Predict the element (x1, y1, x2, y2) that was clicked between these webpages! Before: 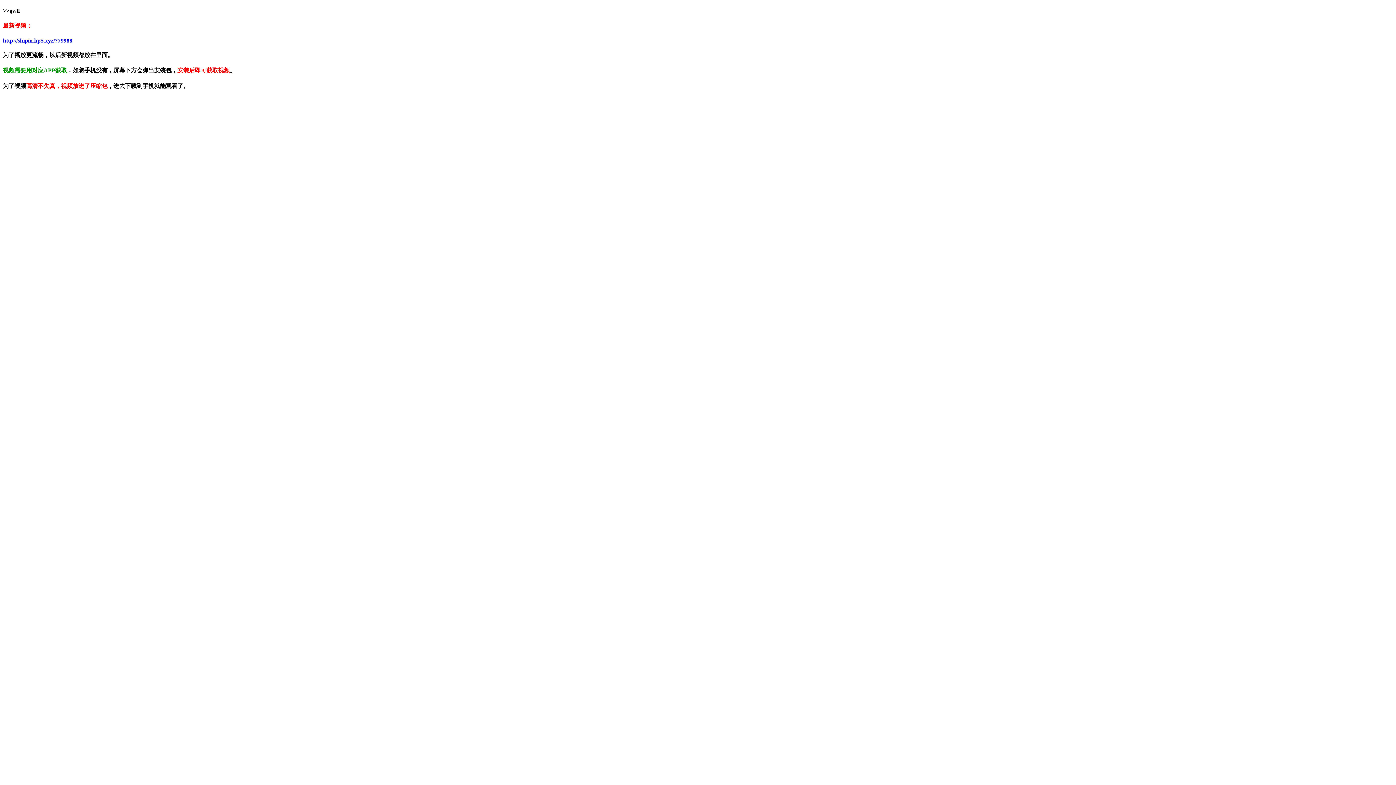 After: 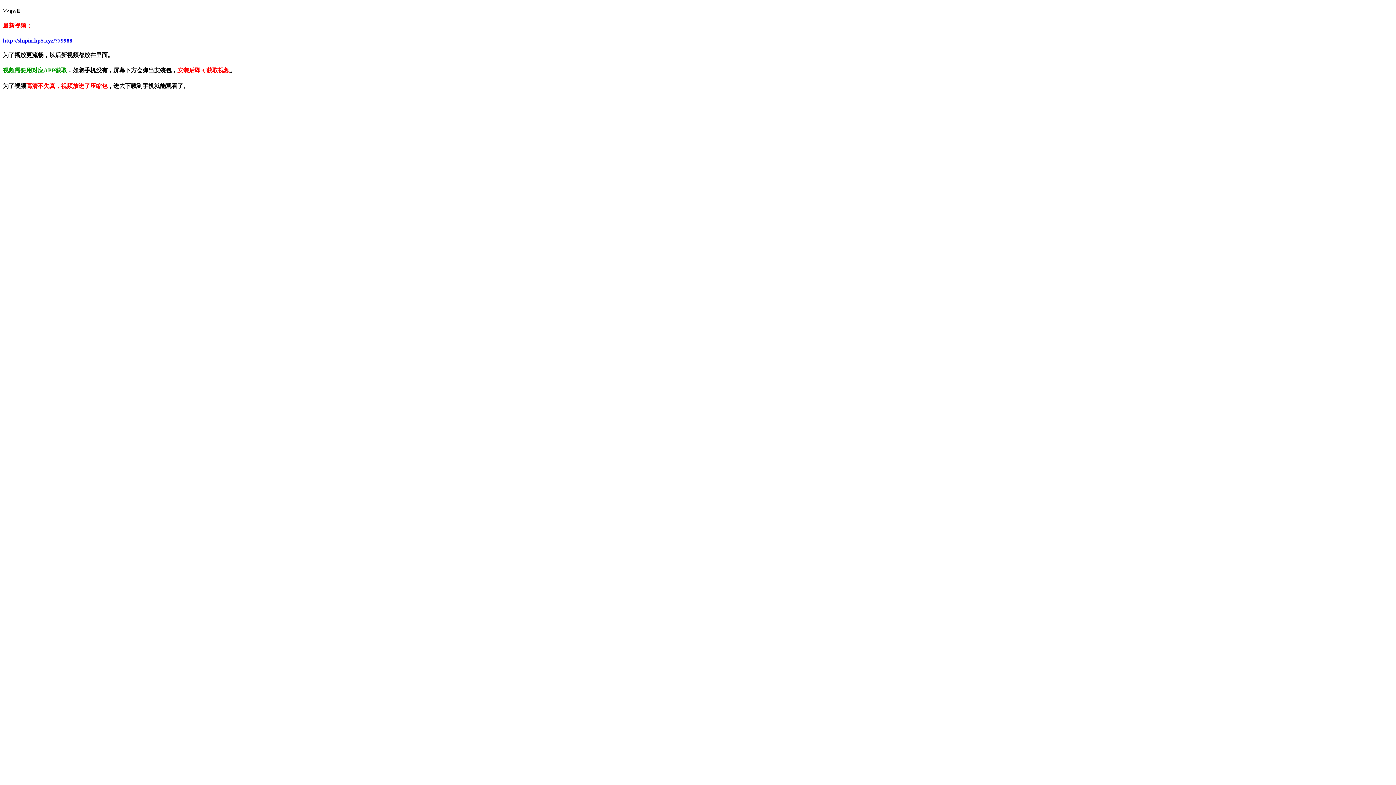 Action: bbox: (2, 37, 72, 43) label: http://shipin.hp5.xyz/?79988